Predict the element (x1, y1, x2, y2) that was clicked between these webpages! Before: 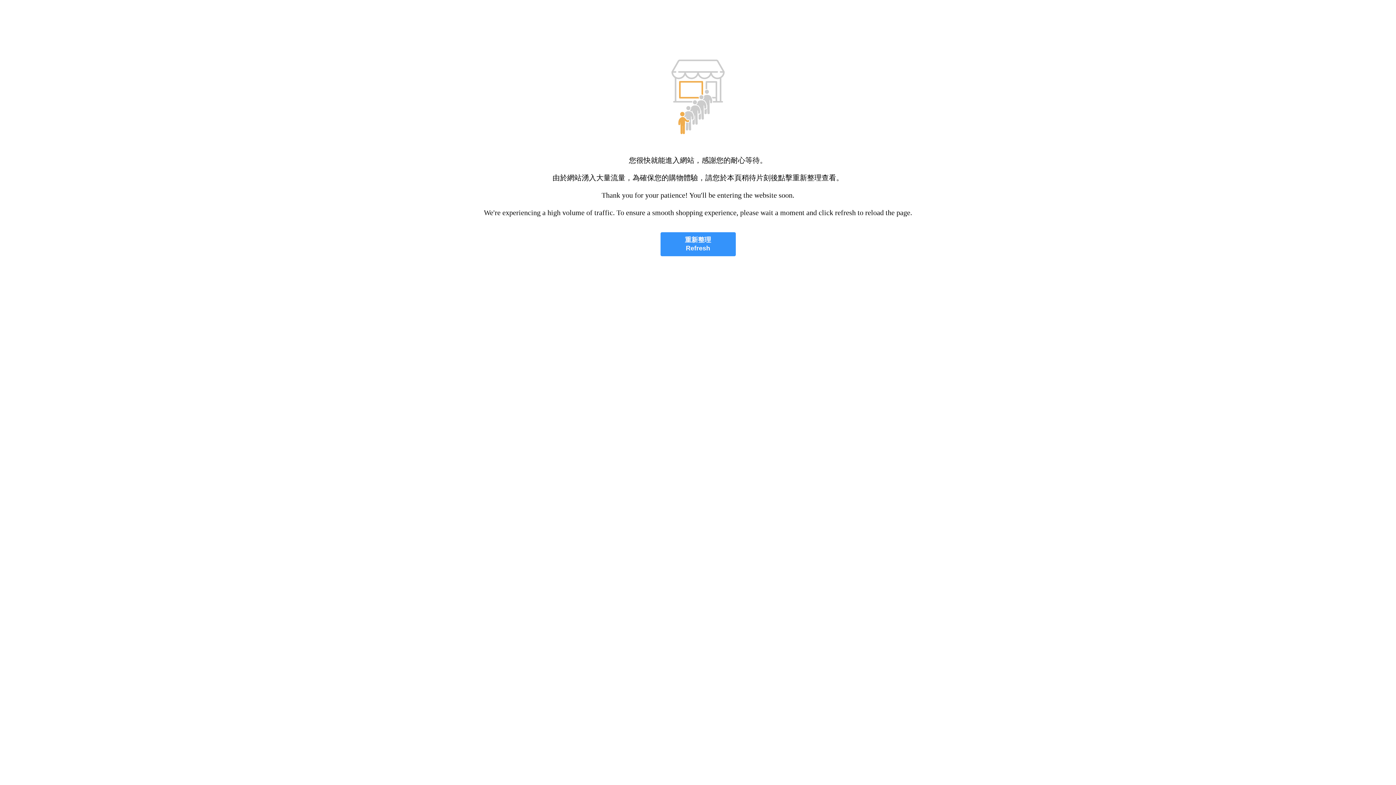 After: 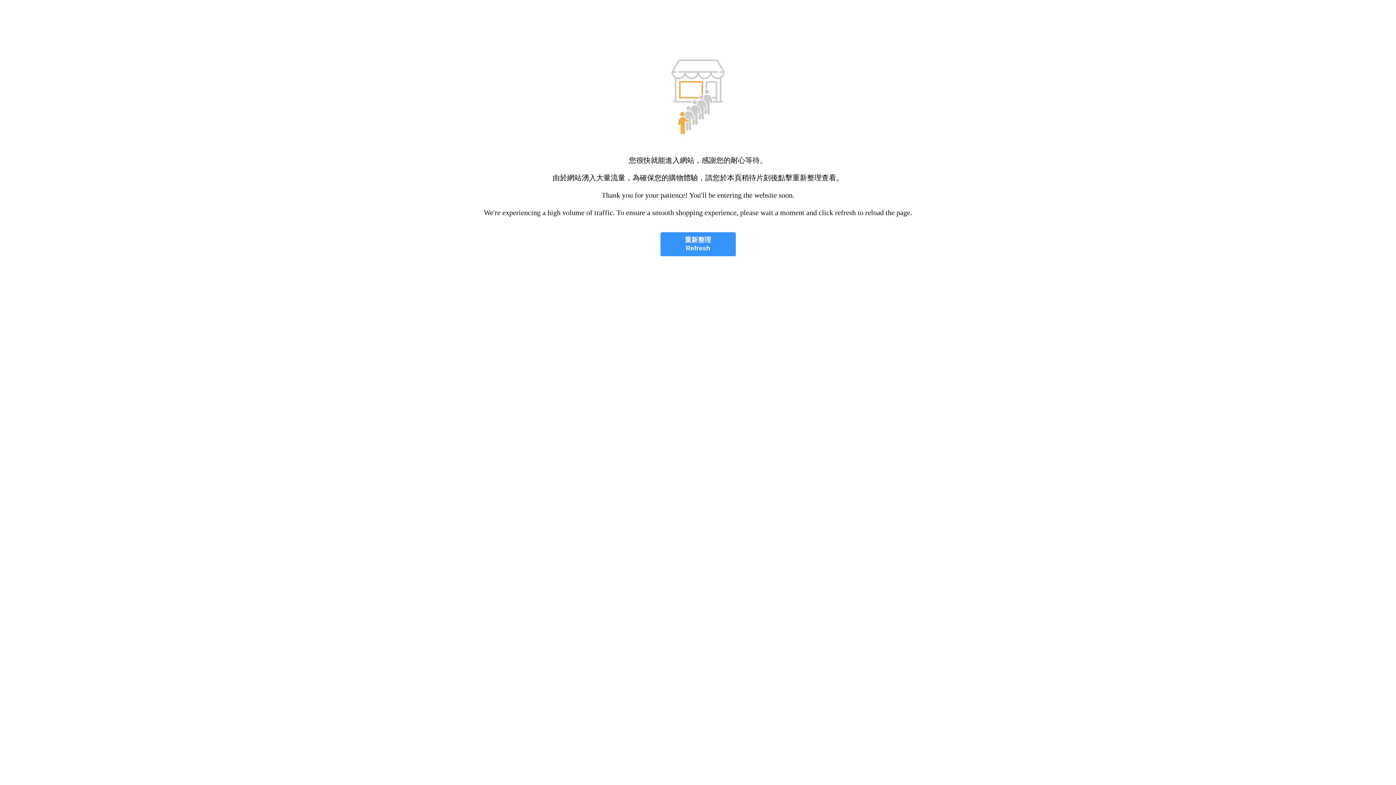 Action: bbox: (660, 232, 735, 256) label: 重新整理
Refresh